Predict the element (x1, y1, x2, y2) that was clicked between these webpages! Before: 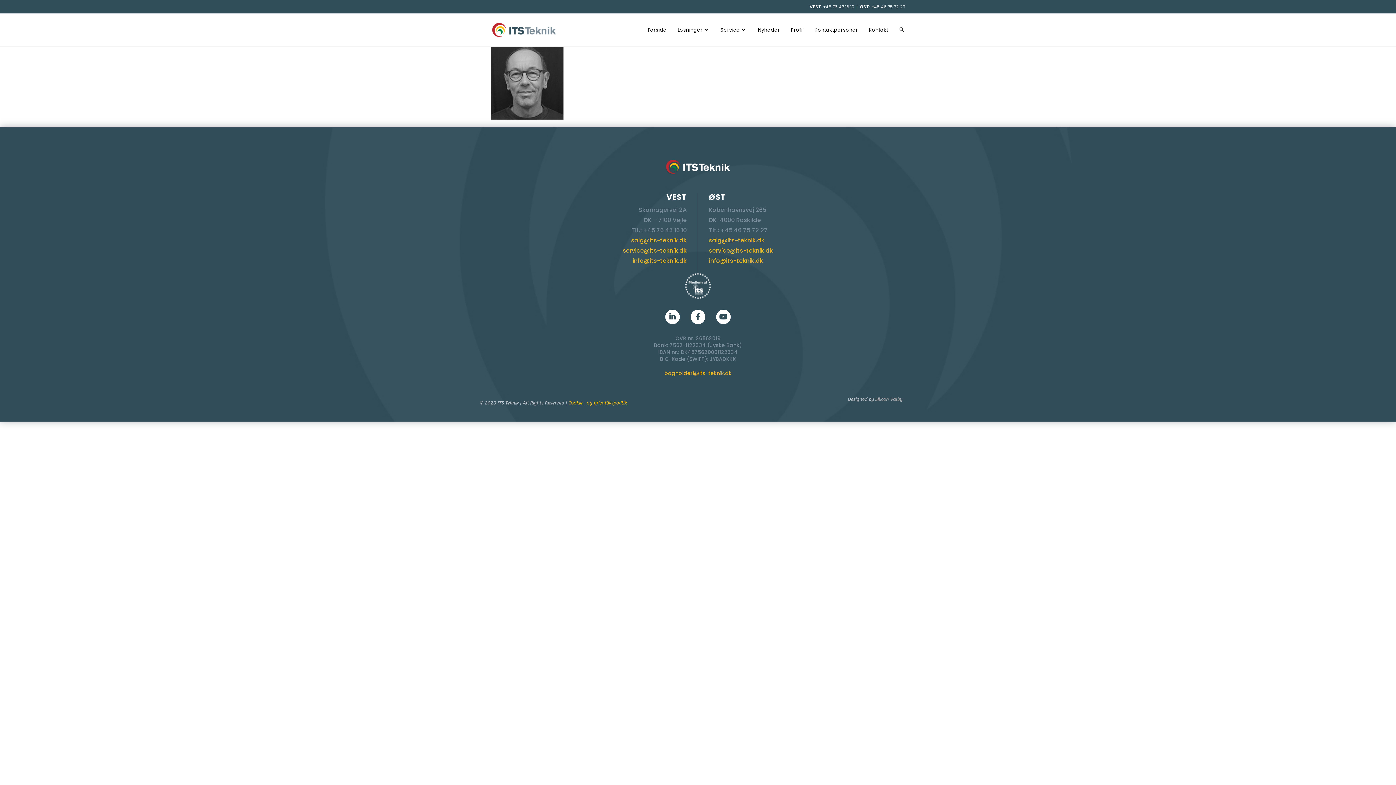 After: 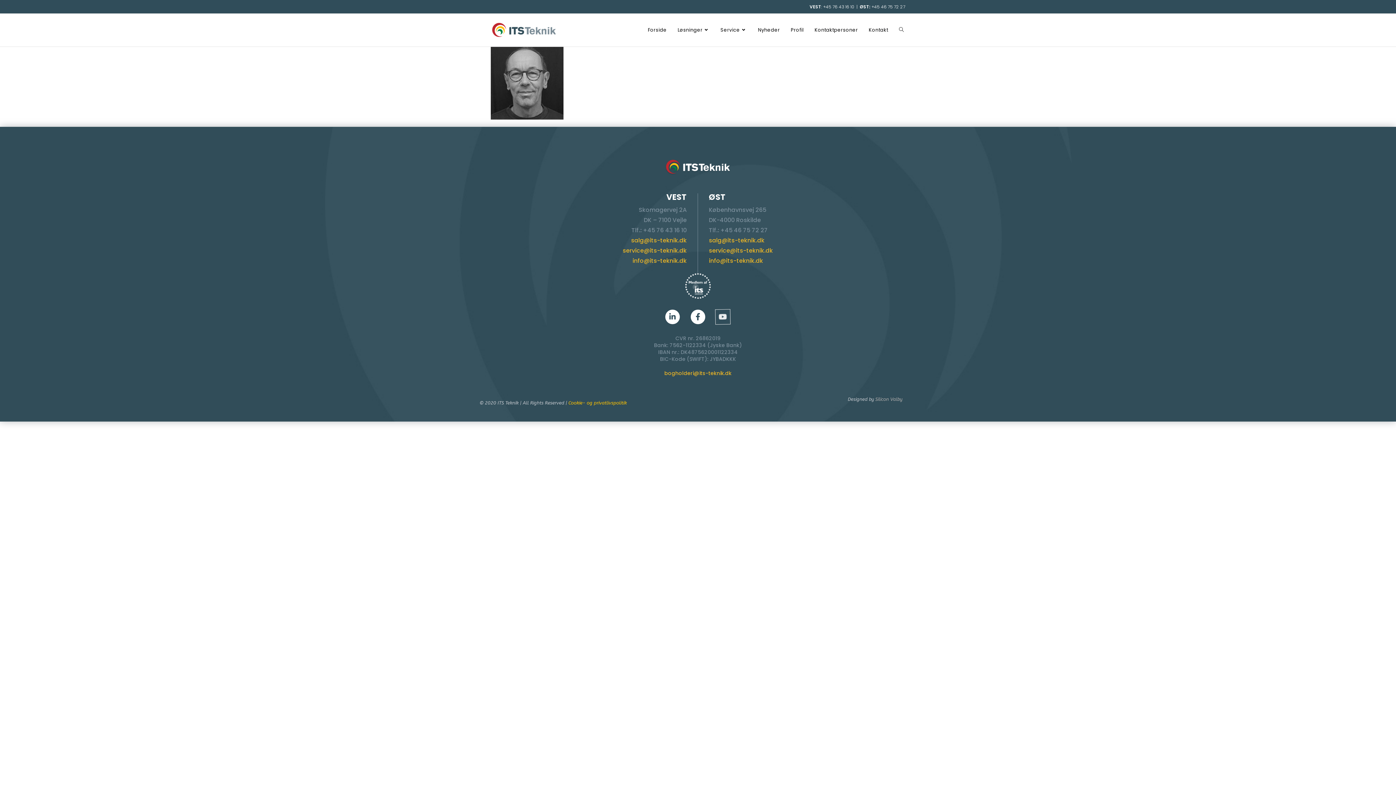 Action: bbox: (716, 309, 730, 324) label: Youtube